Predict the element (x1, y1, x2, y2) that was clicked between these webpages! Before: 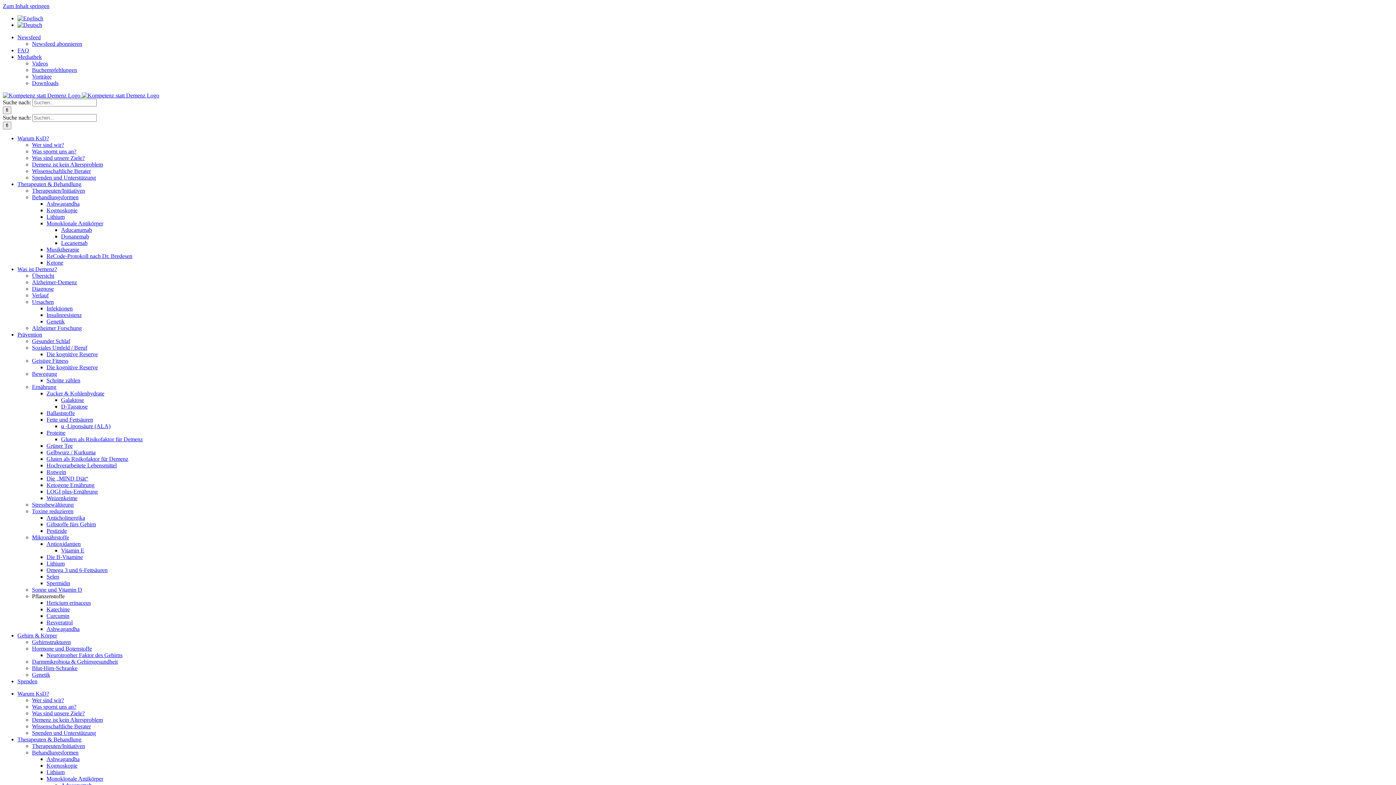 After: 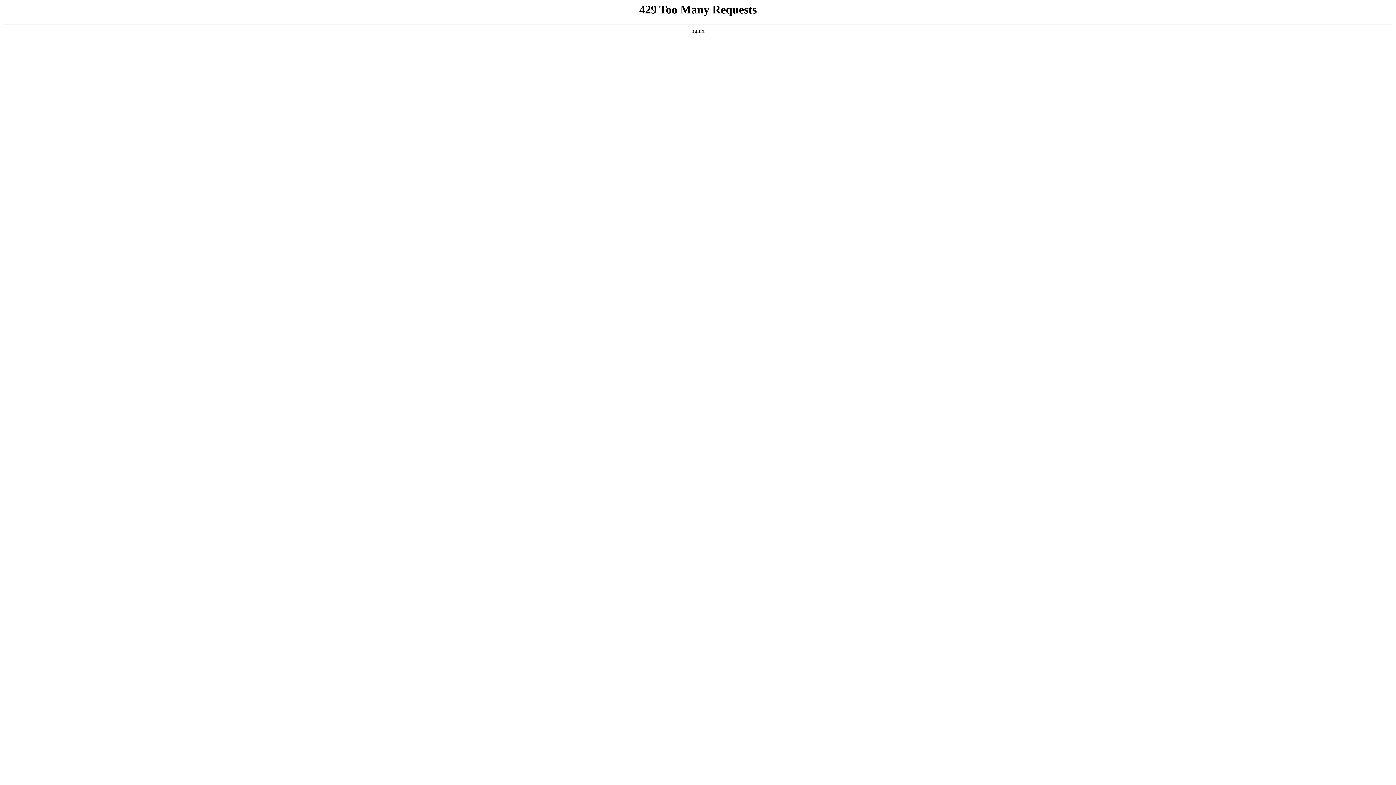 Action: bbox: (46, 312, 81, 318) label: Insulinresistenz